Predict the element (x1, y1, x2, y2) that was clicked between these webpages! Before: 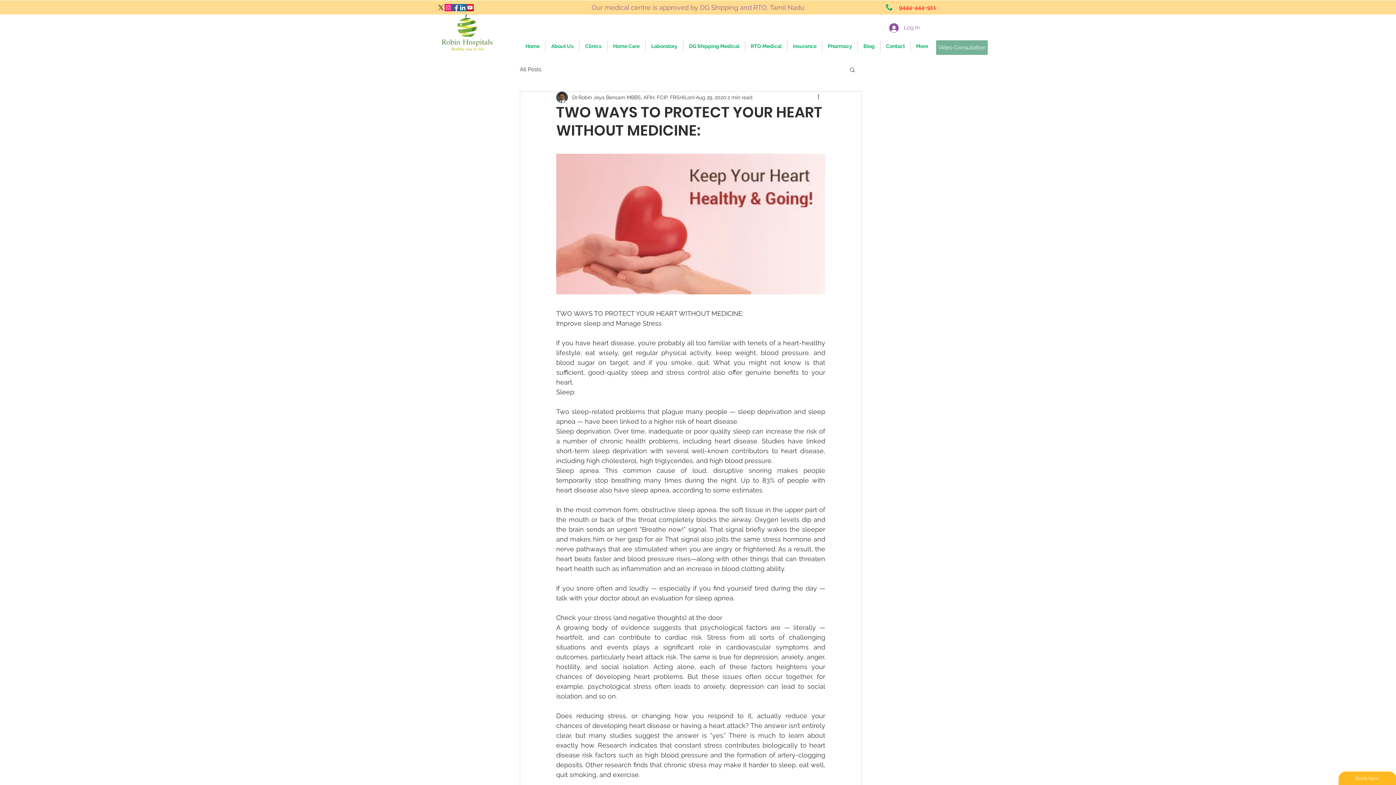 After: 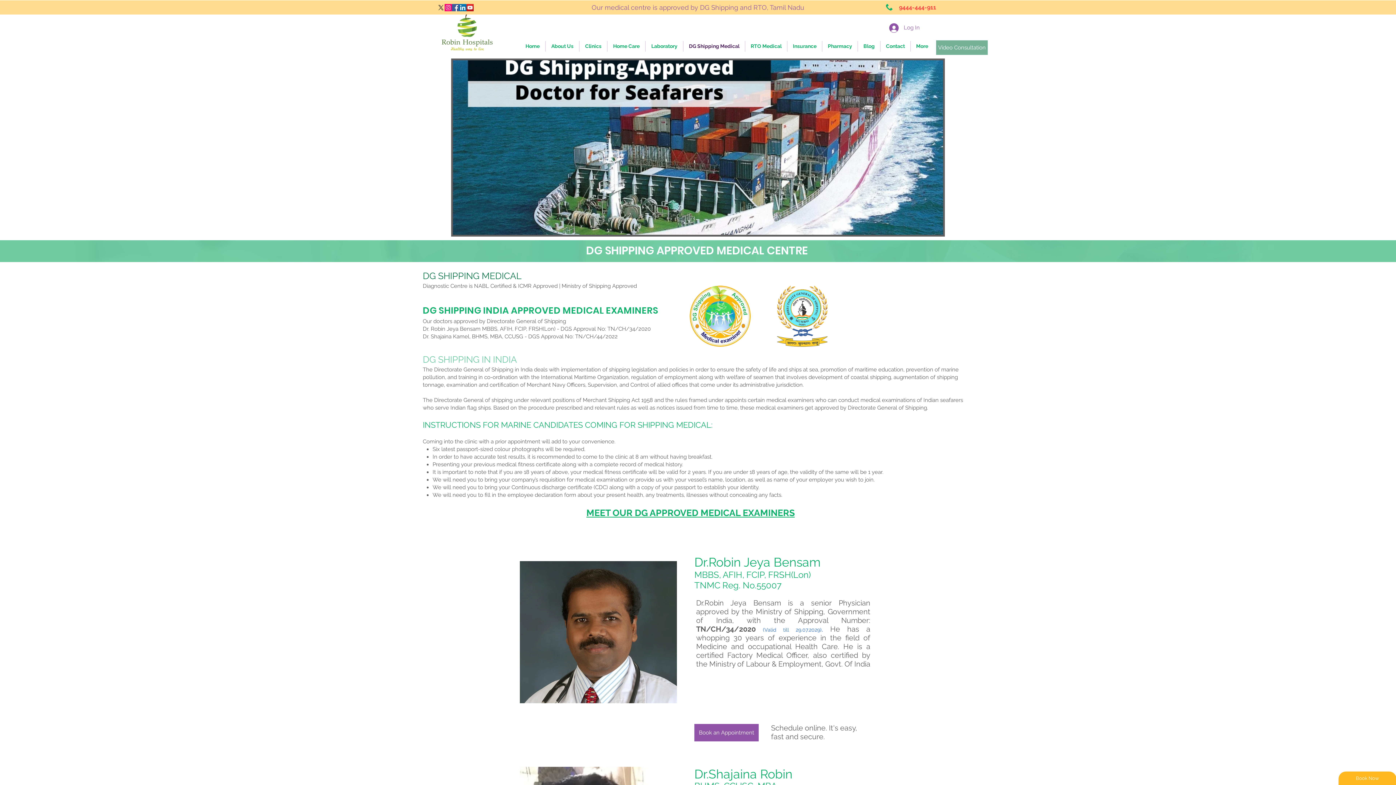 Action: bbox: (683, 41, 745, 51) label: DG Shipping Medical